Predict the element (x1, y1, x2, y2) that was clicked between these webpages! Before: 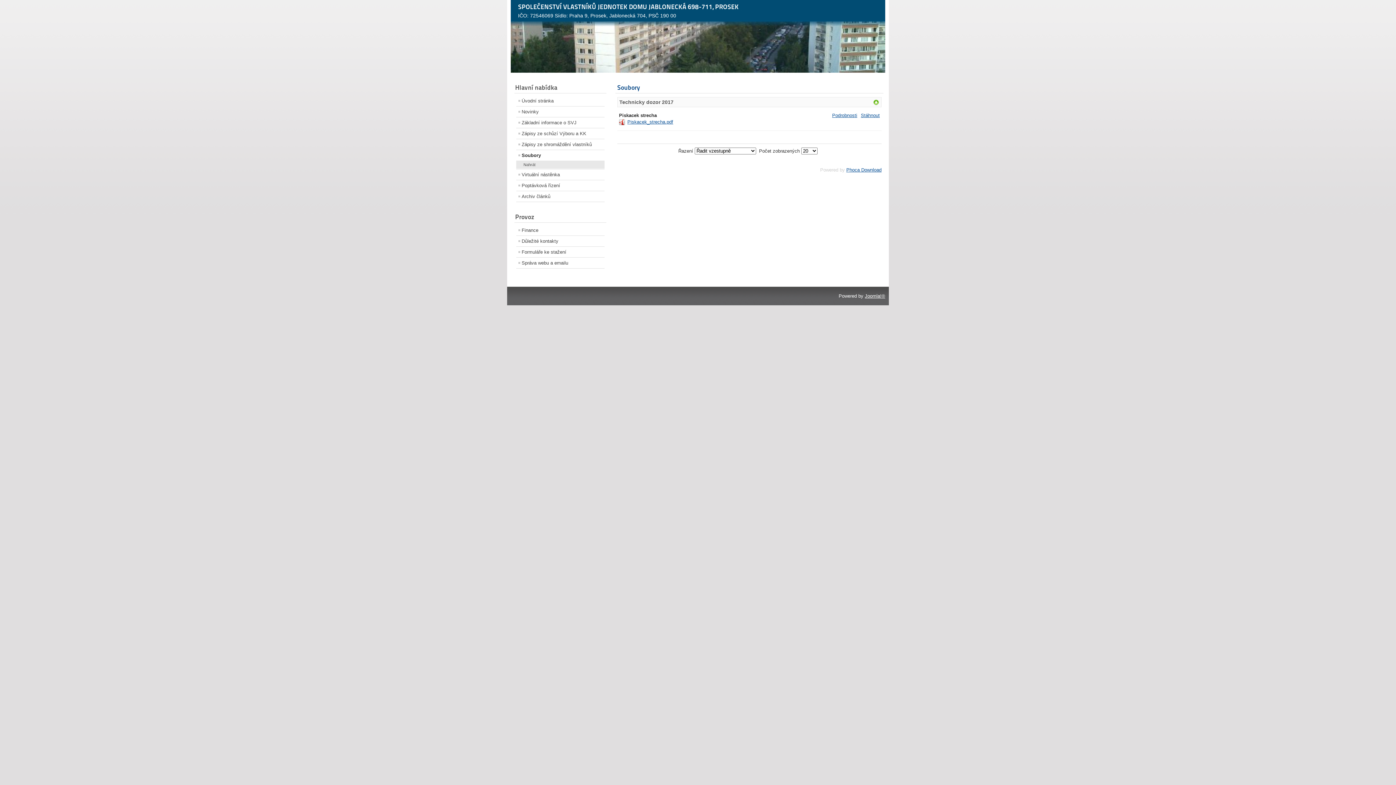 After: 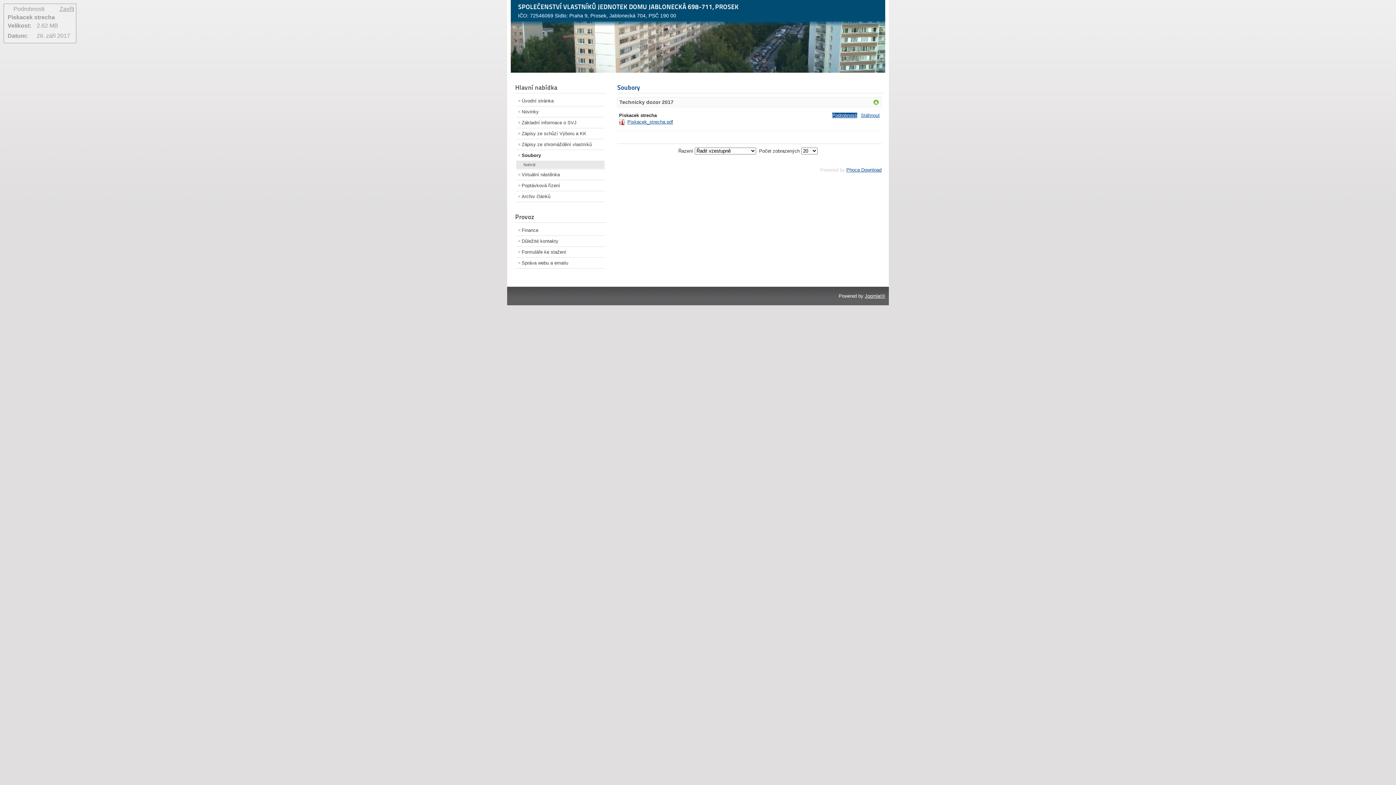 Action: label: Podrobnosti bbox: (832, 112, 857, 118)